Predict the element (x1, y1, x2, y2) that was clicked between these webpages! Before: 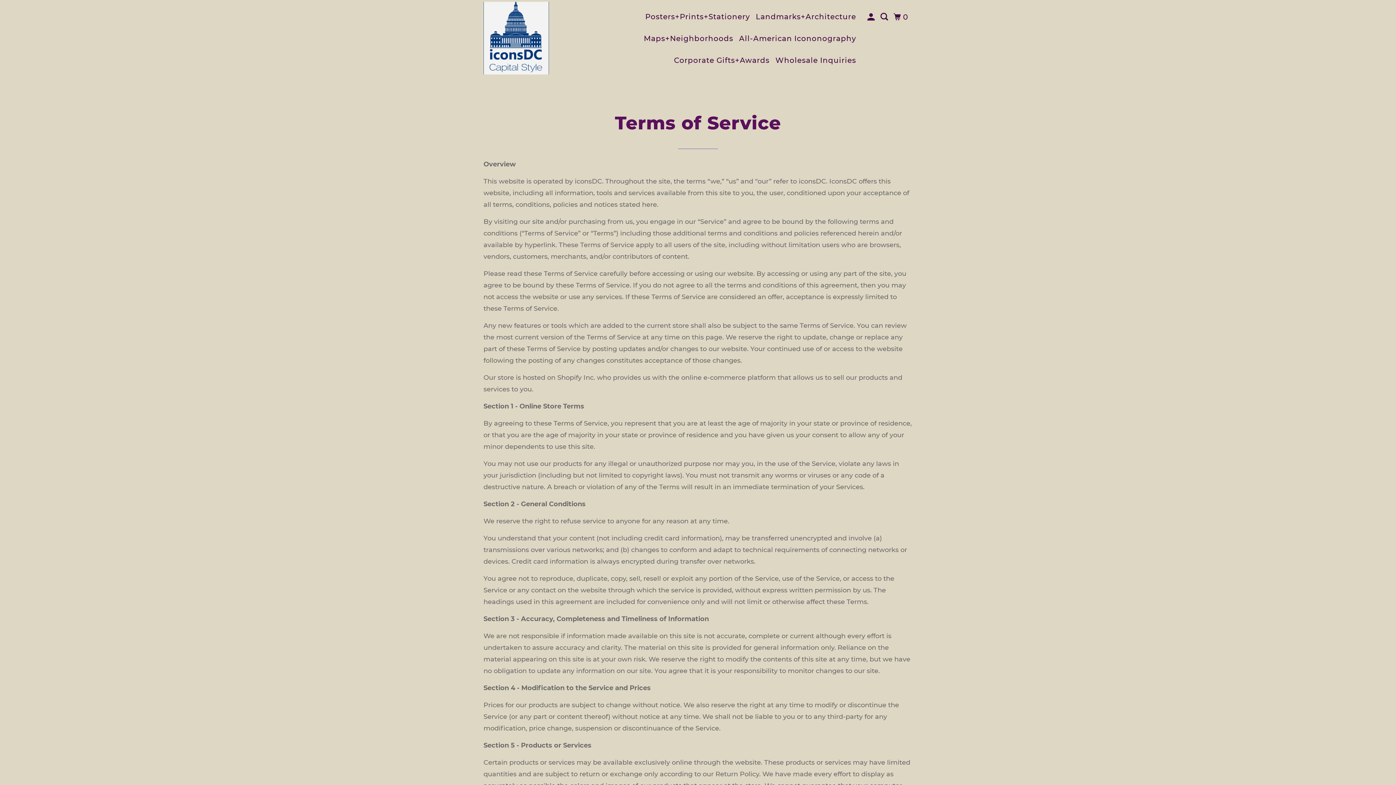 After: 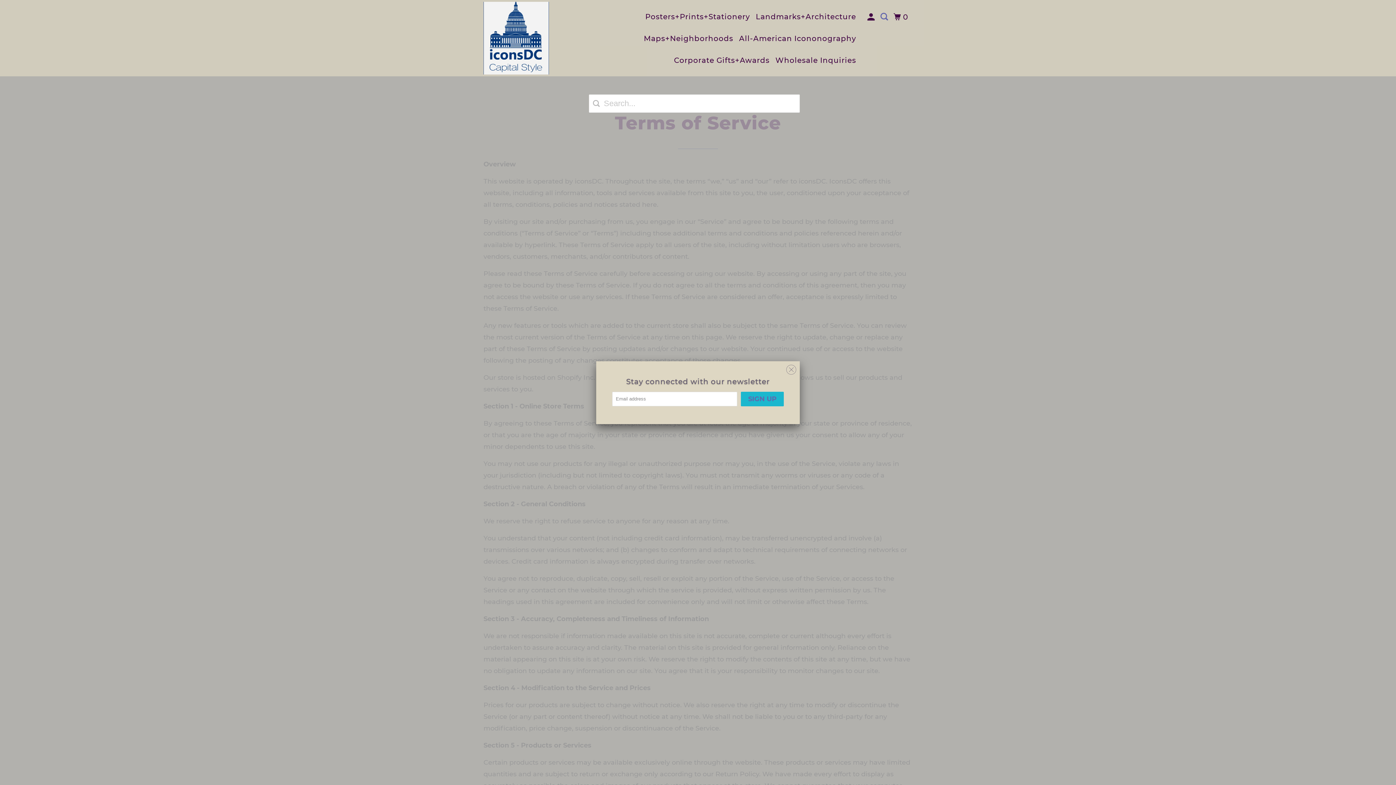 Action: bbox: (879, 9, 891, 24)